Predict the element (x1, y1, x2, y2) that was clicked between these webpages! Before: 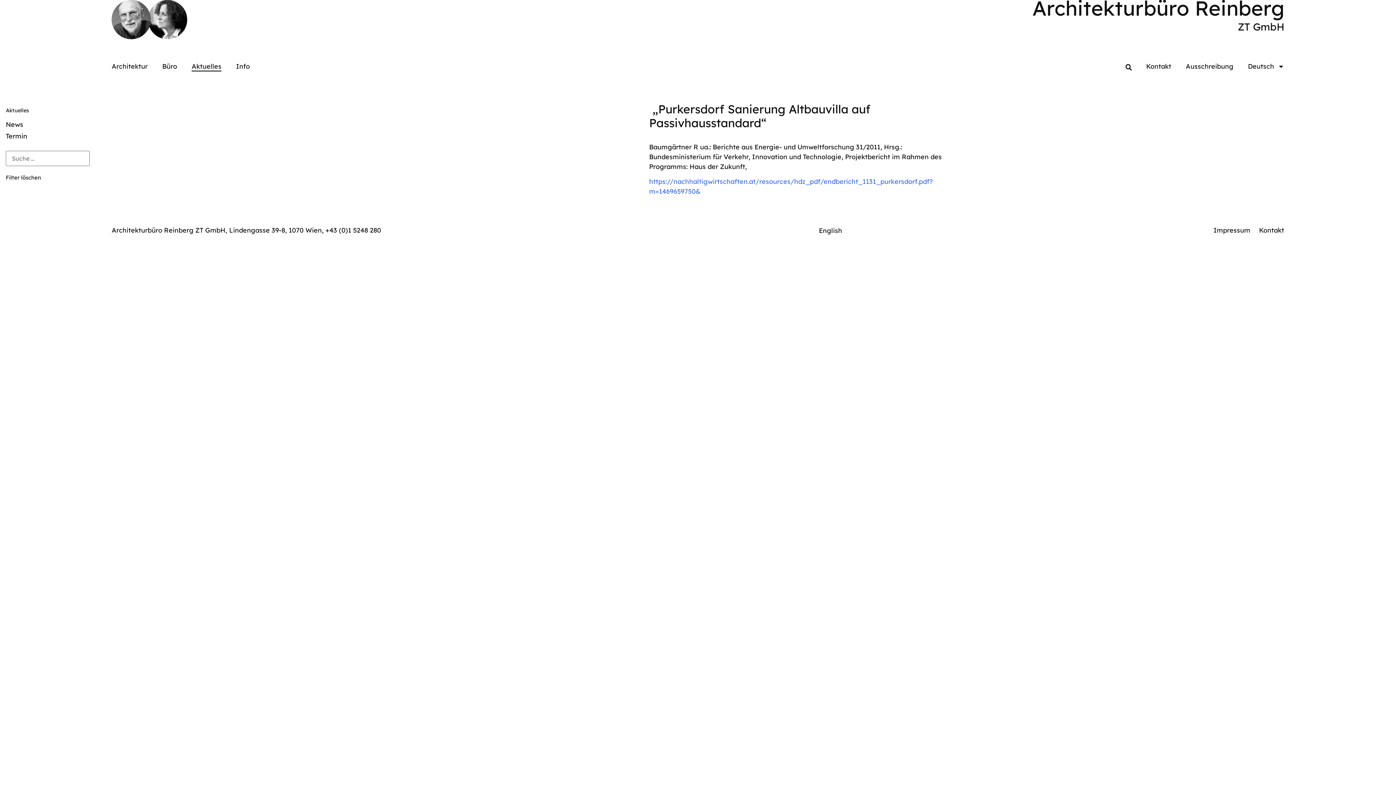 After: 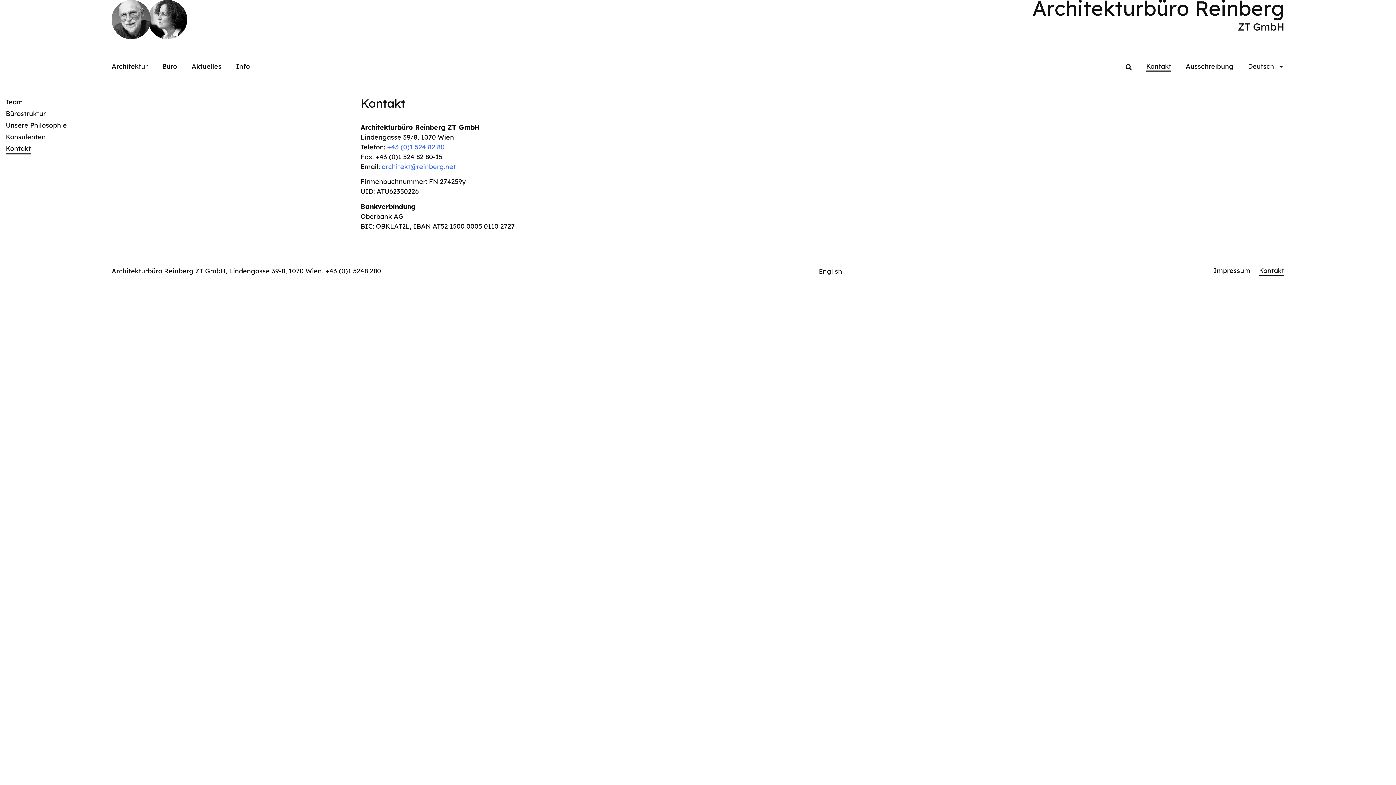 Action: bbox: (1259, 225, 1284, 235) label: Kontakt